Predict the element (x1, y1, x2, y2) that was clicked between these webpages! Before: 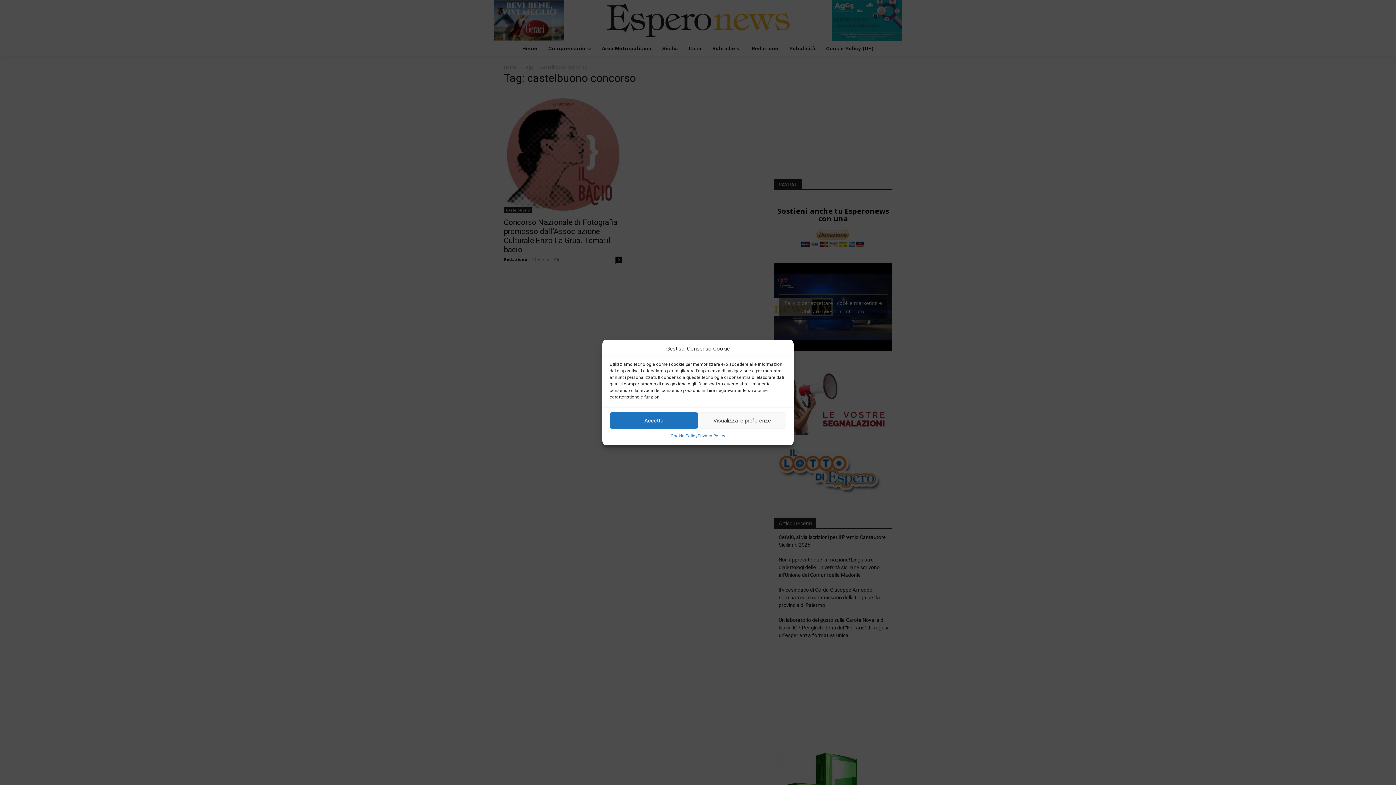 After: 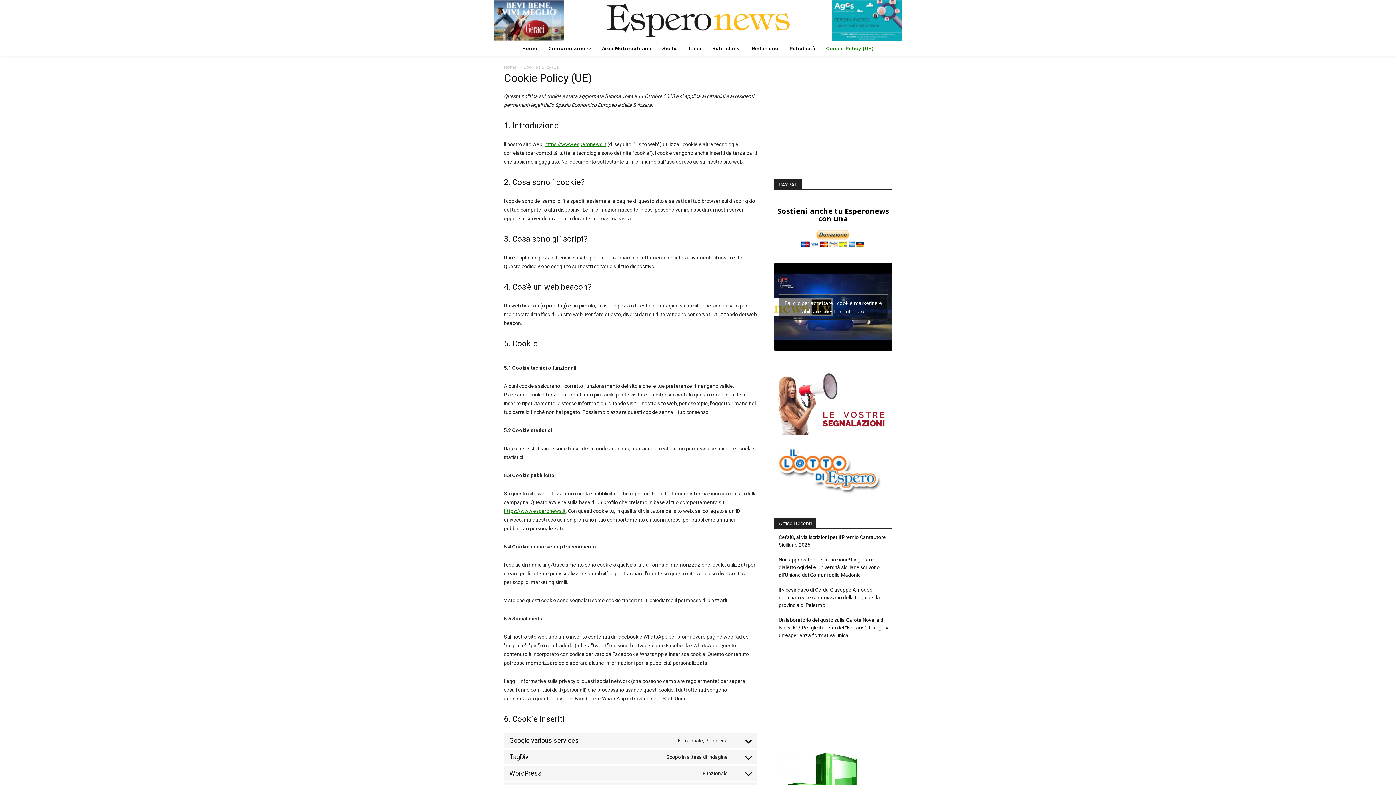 Action: label: Cookie Policy bbox: (670, 432, 697, 440)